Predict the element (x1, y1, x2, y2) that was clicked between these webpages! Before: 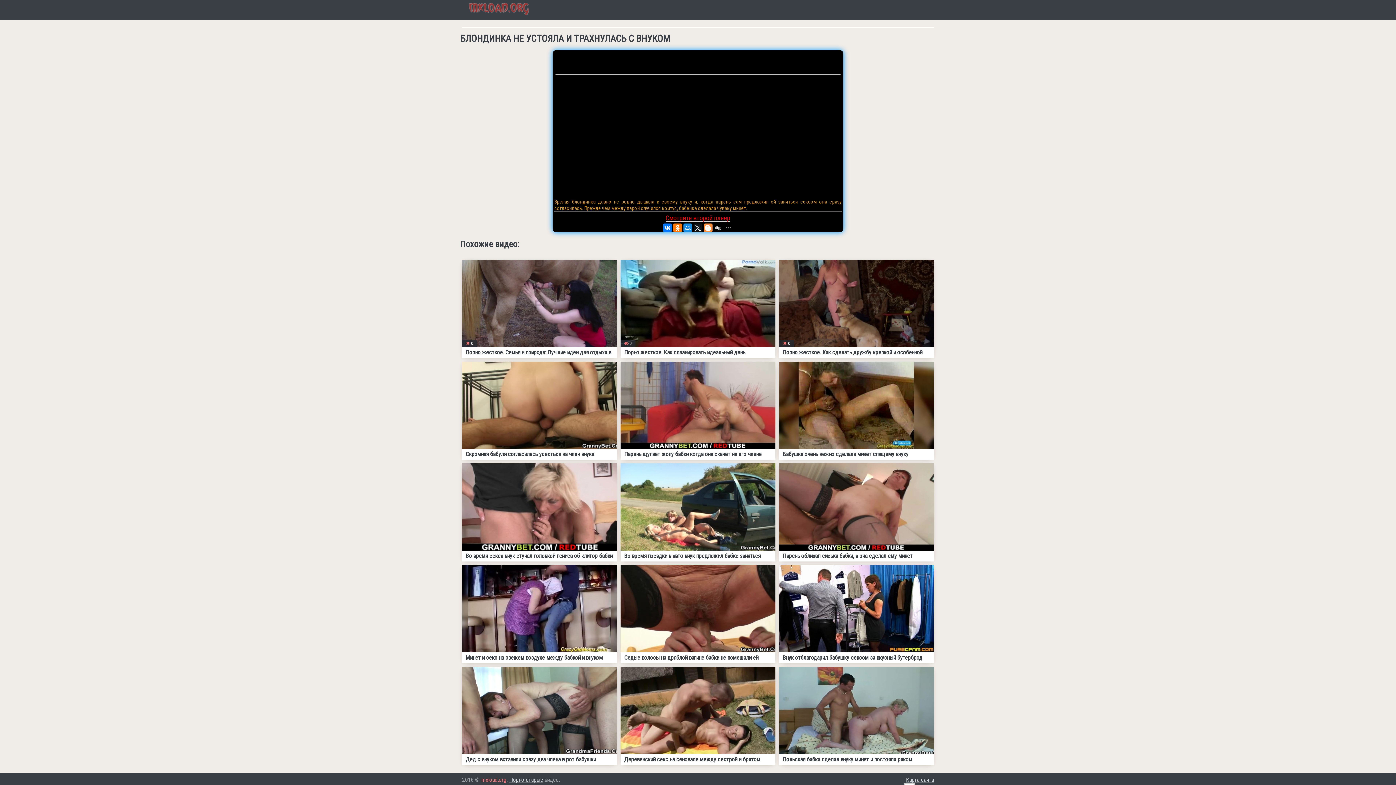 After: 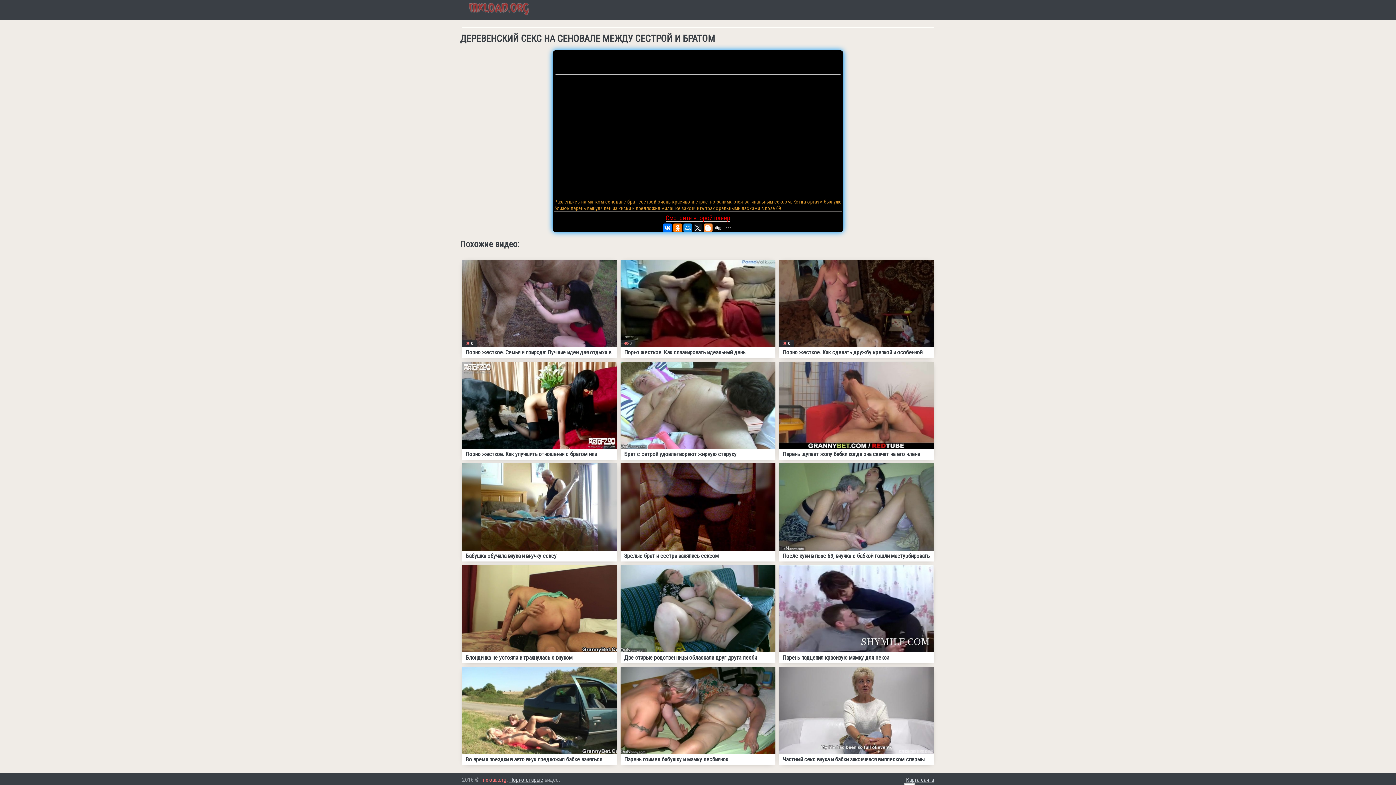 Action: bbox: (620, 667, 775, 765) label: Деревенский секс на сеновале между сестрой и братом